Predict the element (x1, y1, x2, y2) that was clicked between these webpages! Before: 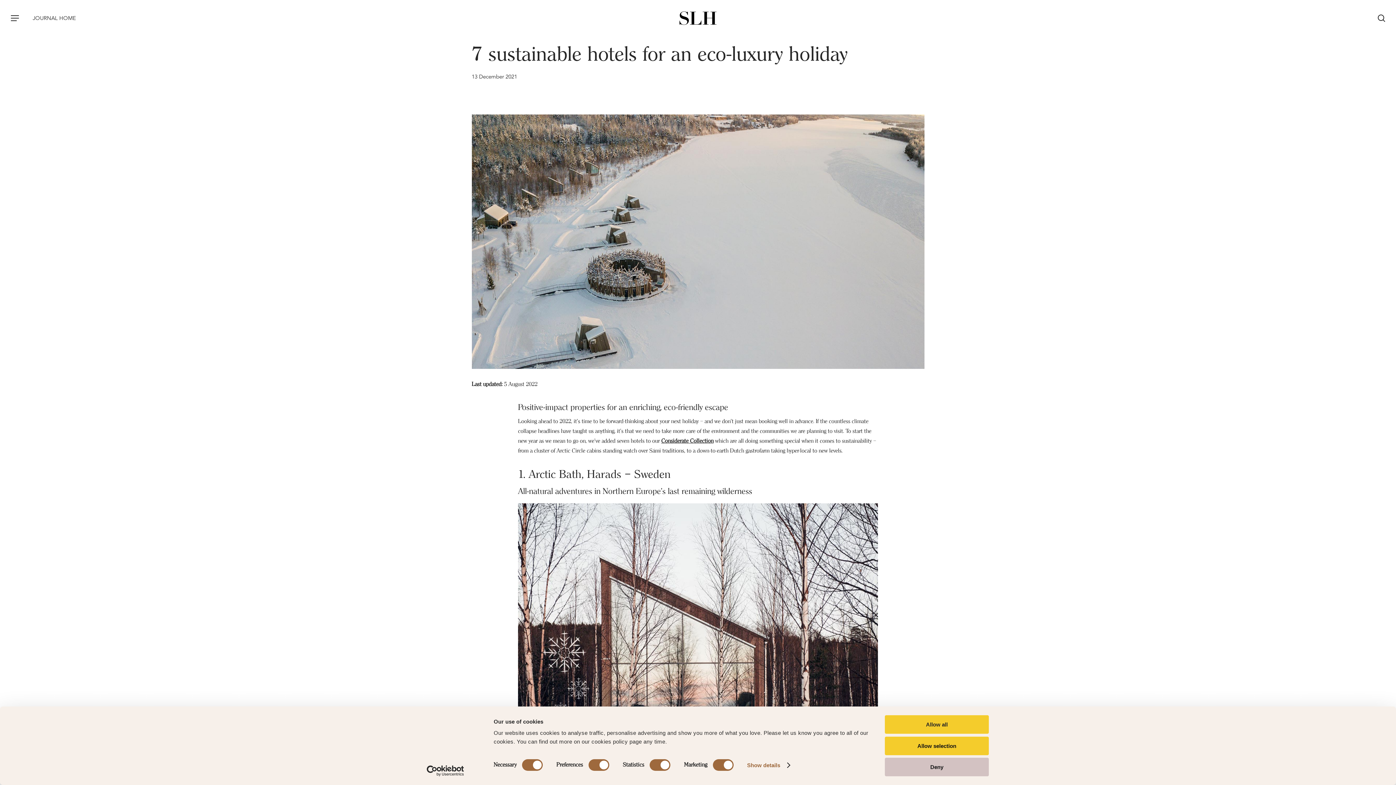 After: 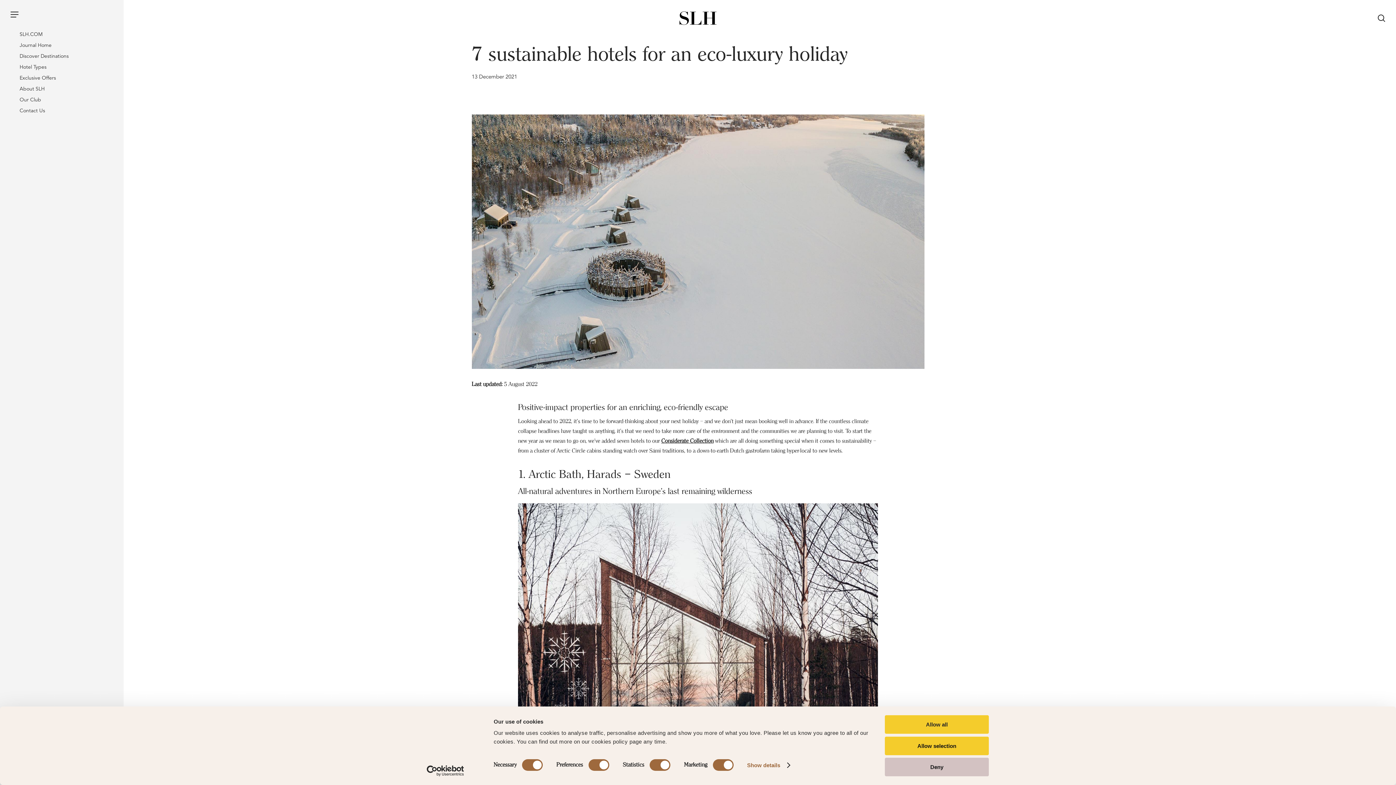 Action: label: Navigation Menu bbox: (10, 14, 18, 22)